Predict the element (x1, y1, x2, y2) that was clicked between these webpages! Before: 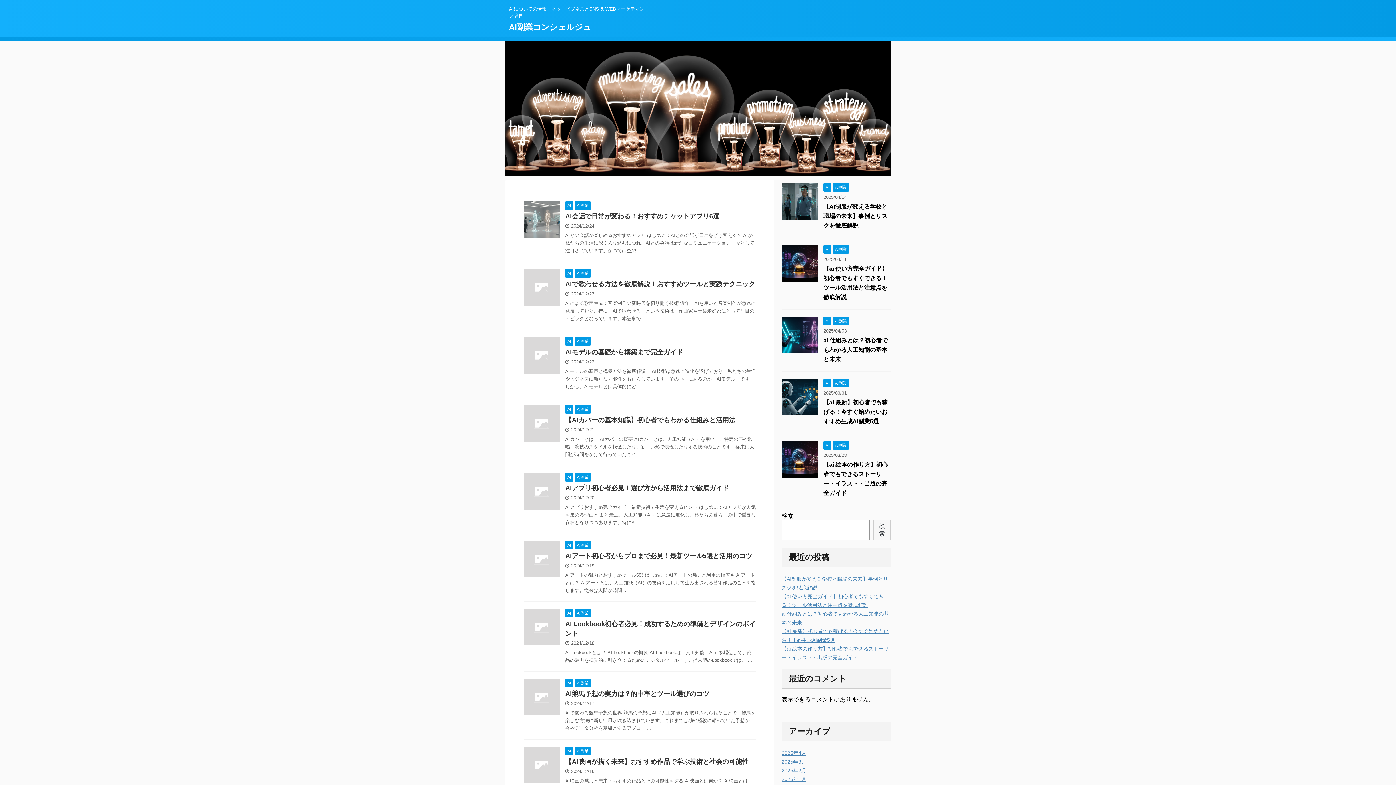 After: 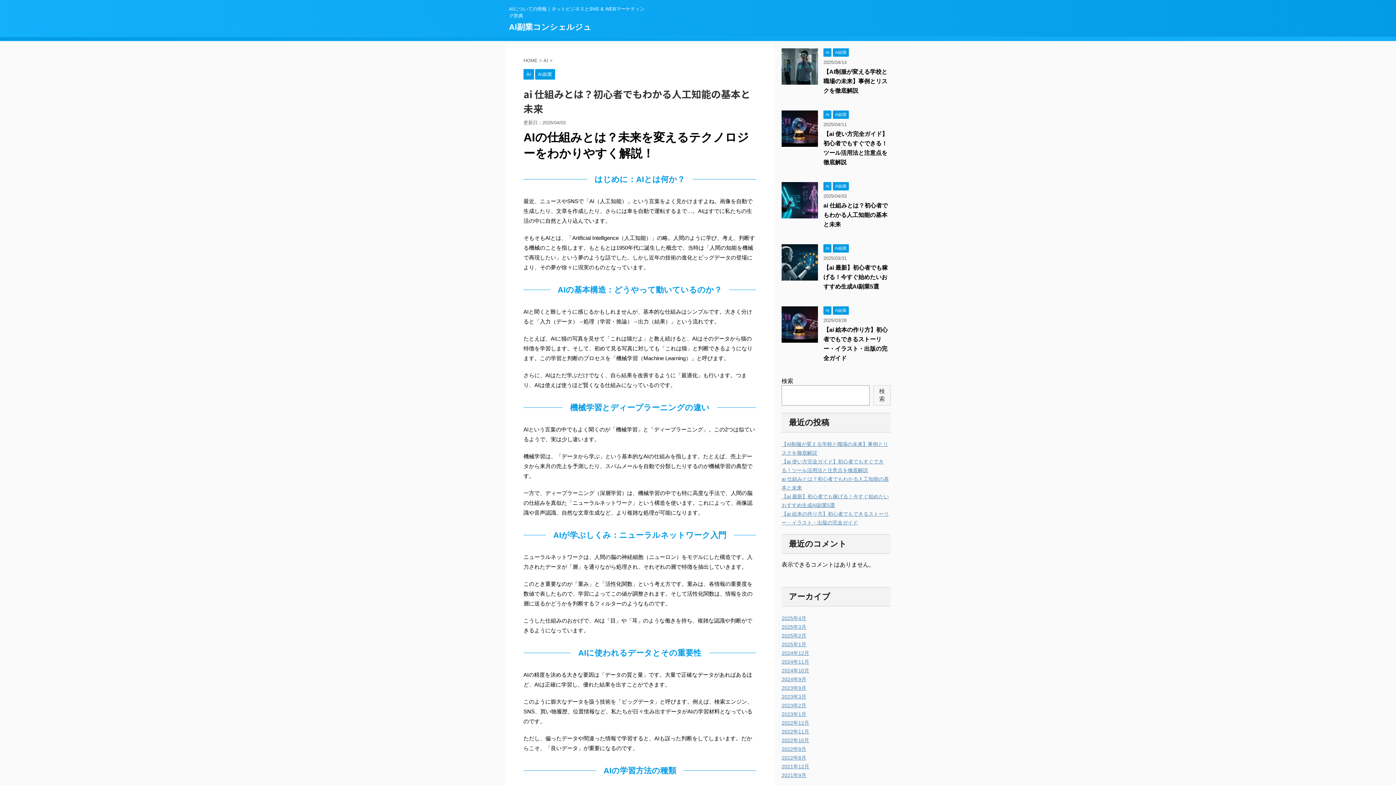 Action: bbox: (823, 337, 888, 362) label: ai 仕組みとは？初心者でもわかる人工知能の基本と未来